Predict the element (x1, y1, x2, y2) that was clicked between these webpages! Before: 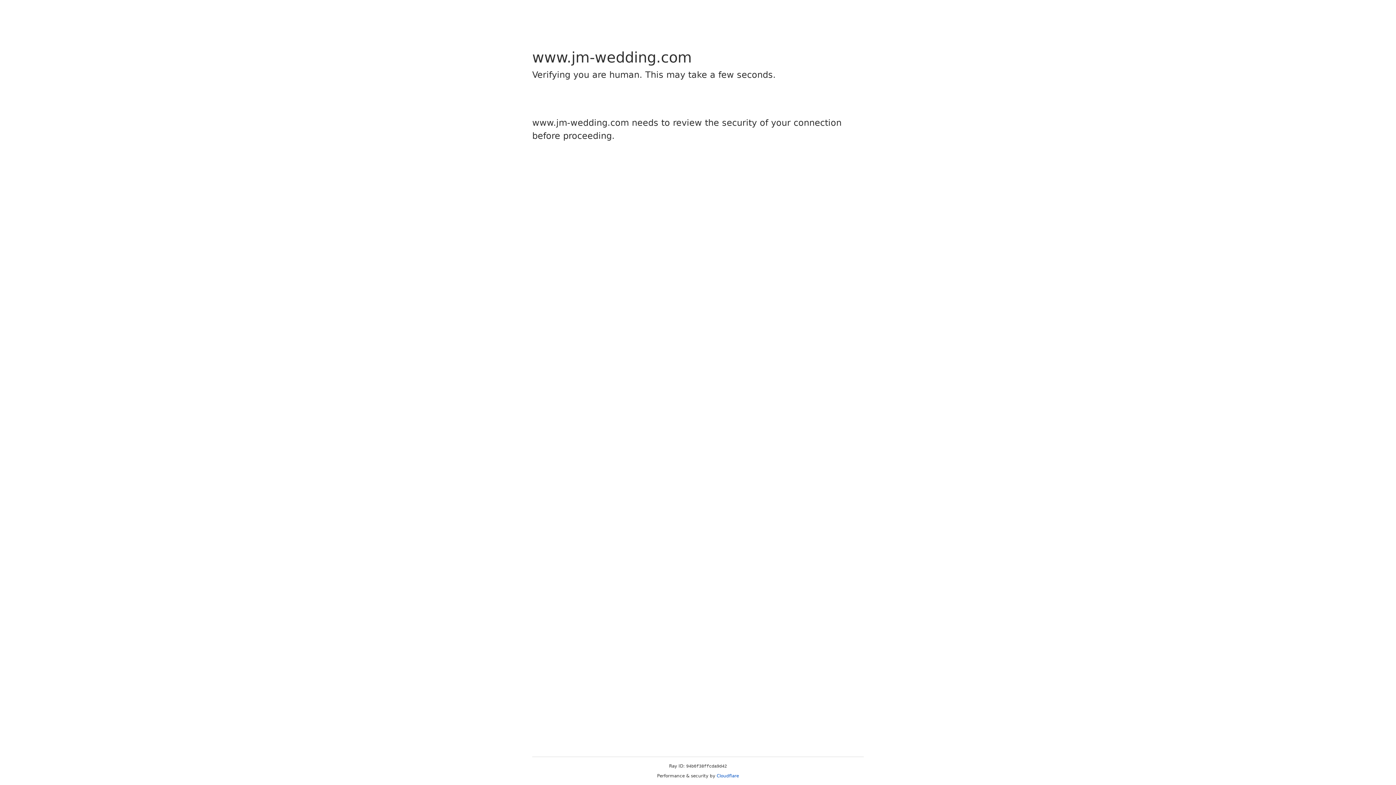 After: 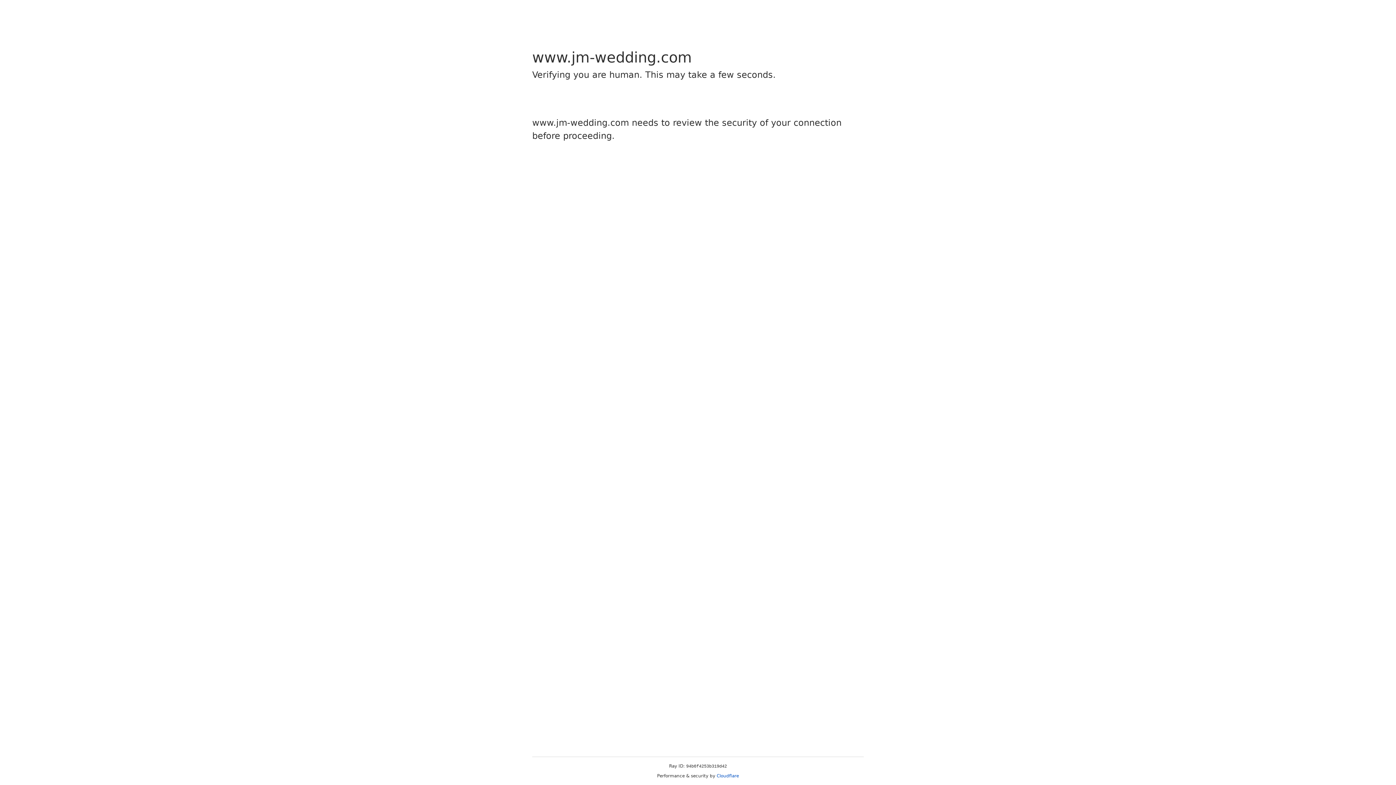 Action: label: Cloudflare bbox: (716, 773, 739, 778)